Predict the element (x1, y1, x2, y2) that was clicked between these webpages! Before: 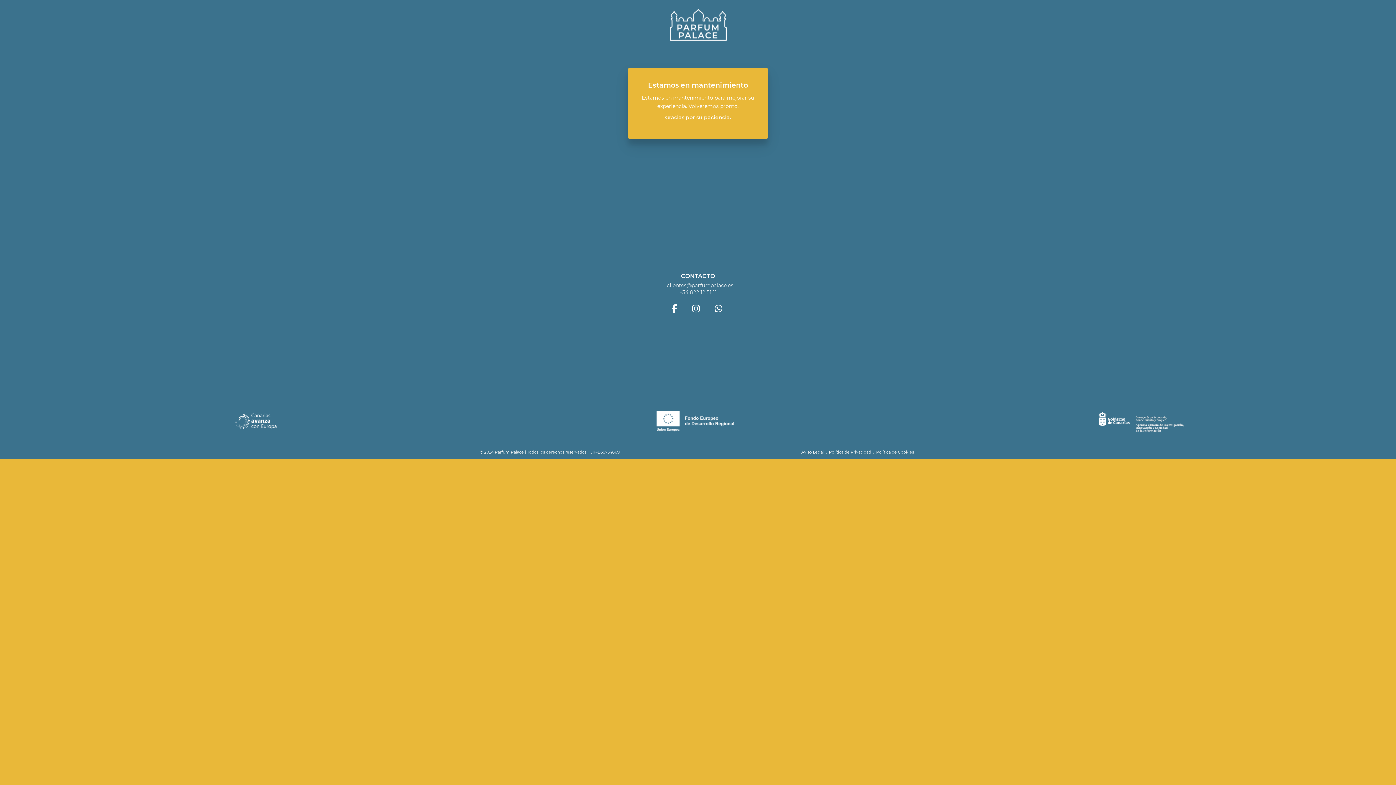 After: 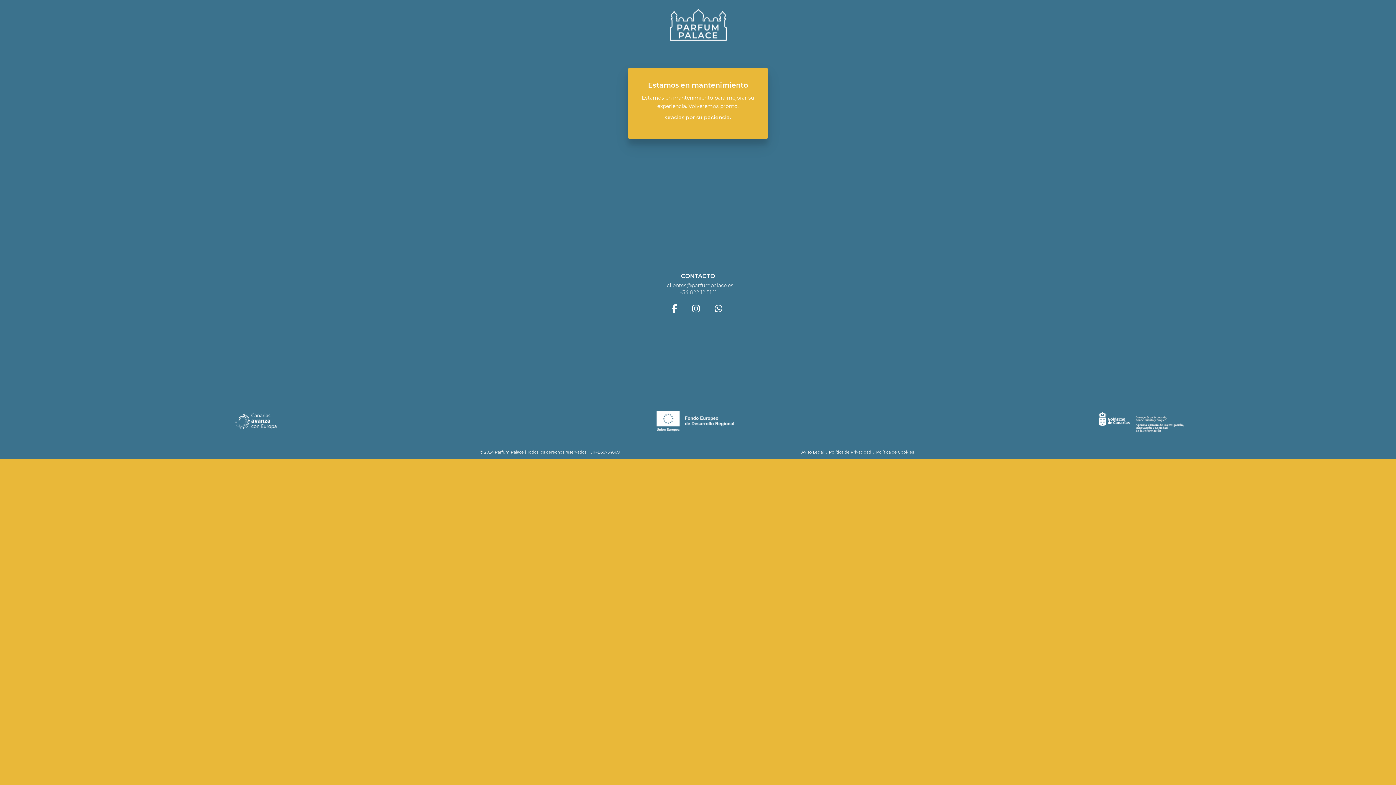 Action: bbox: (679, 289, 716, 295) label: +34 822 12 51 11